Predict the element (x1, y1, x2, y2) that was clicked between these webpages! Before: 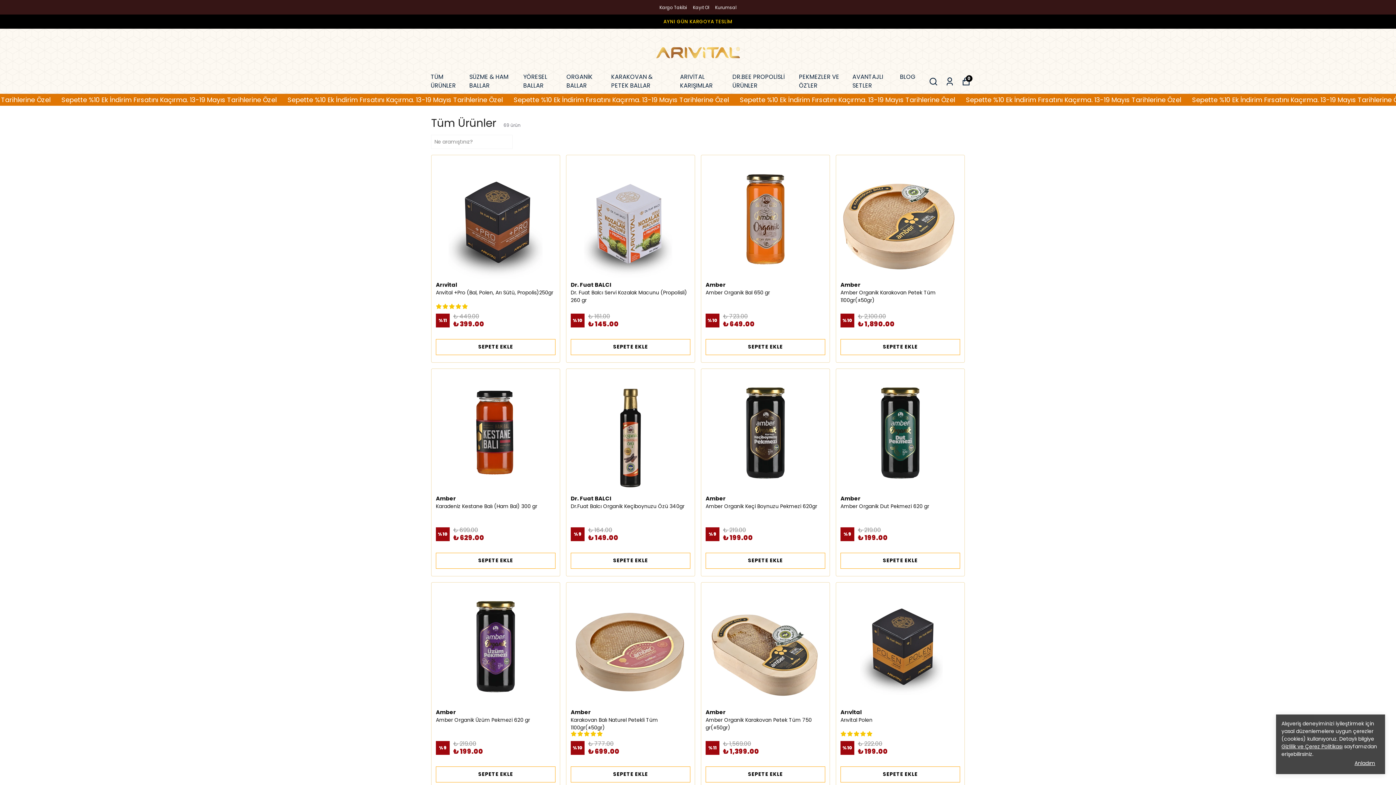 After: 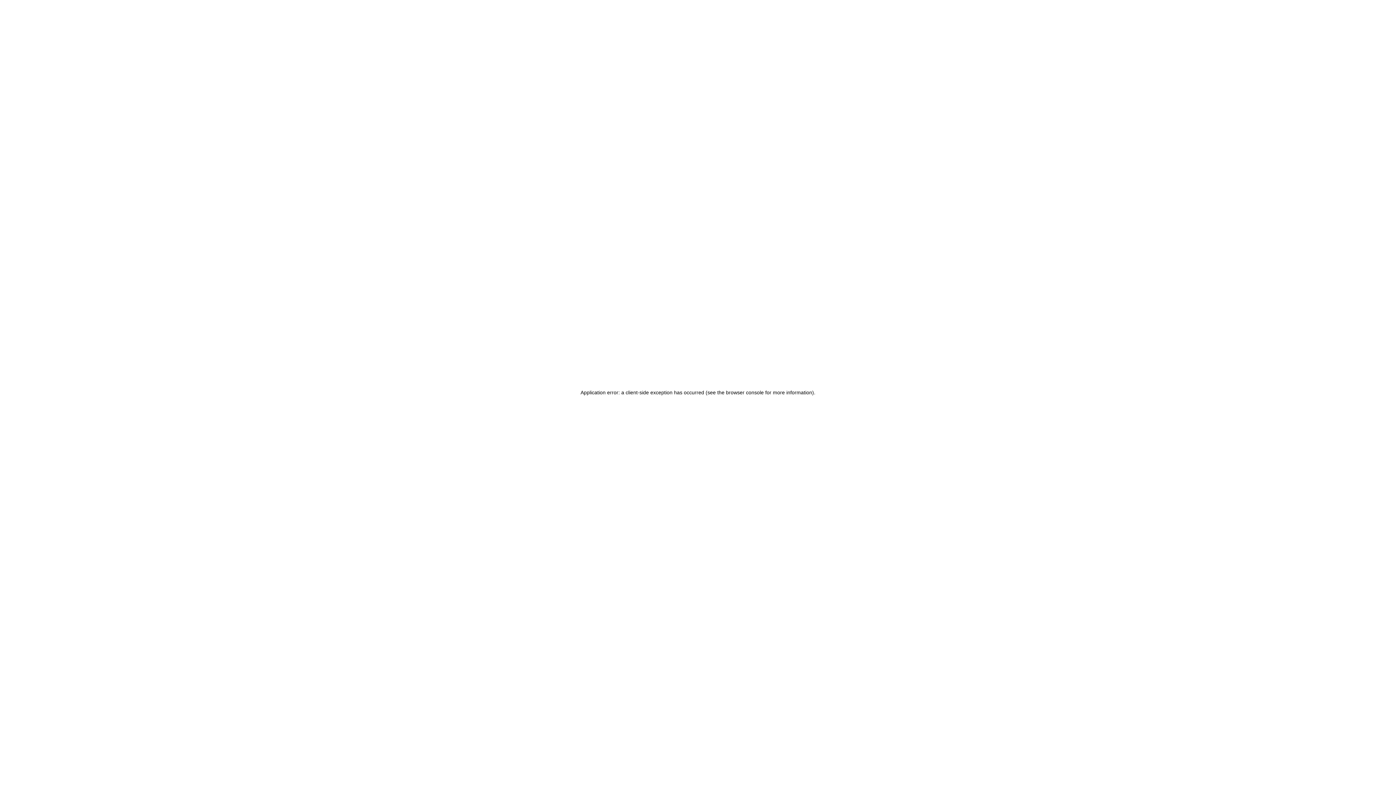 Action: bbox: (431, 582, 560, 790) label: Amber

Amber Organik Üzüm Pekmezi 620 gr

%9
₺ 219.00
₺ 199.00
SEPETE EKLE